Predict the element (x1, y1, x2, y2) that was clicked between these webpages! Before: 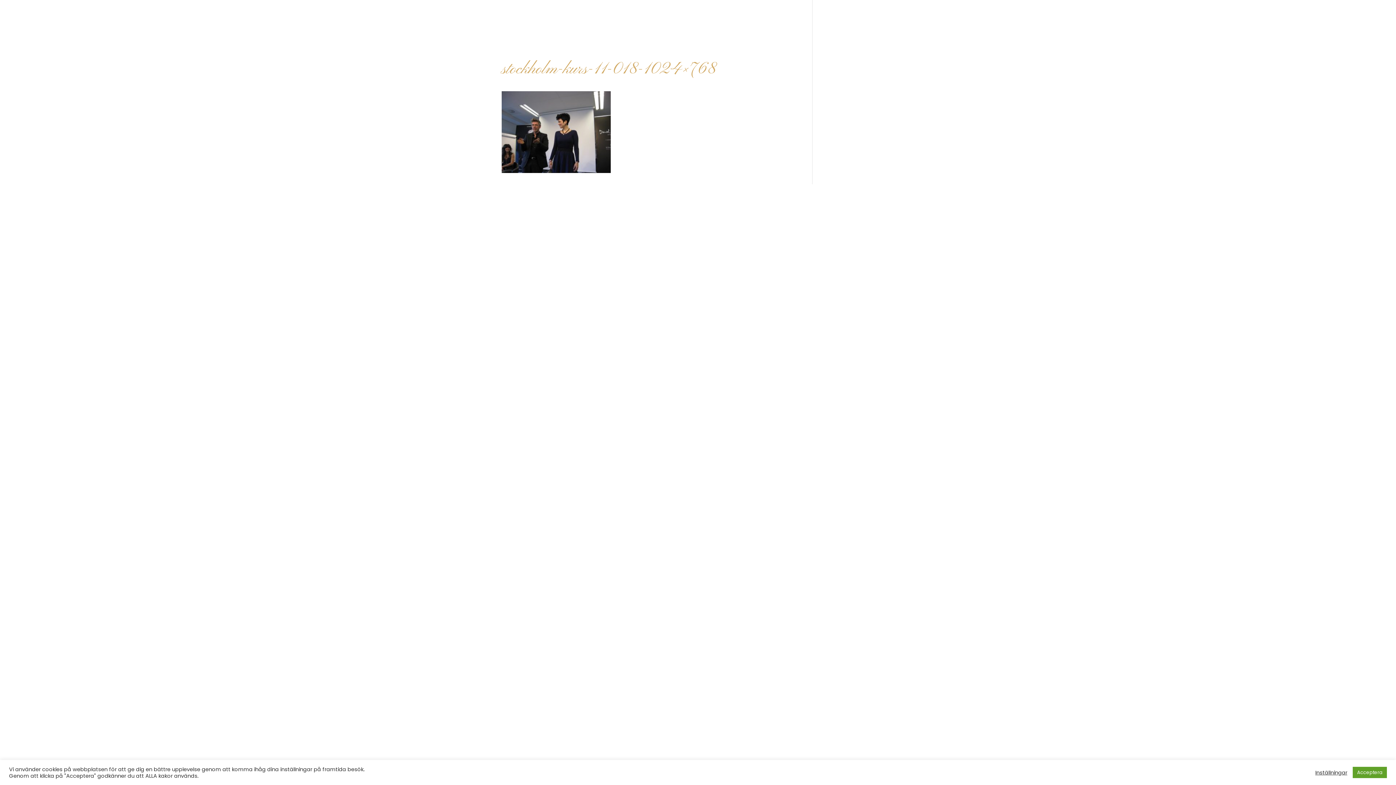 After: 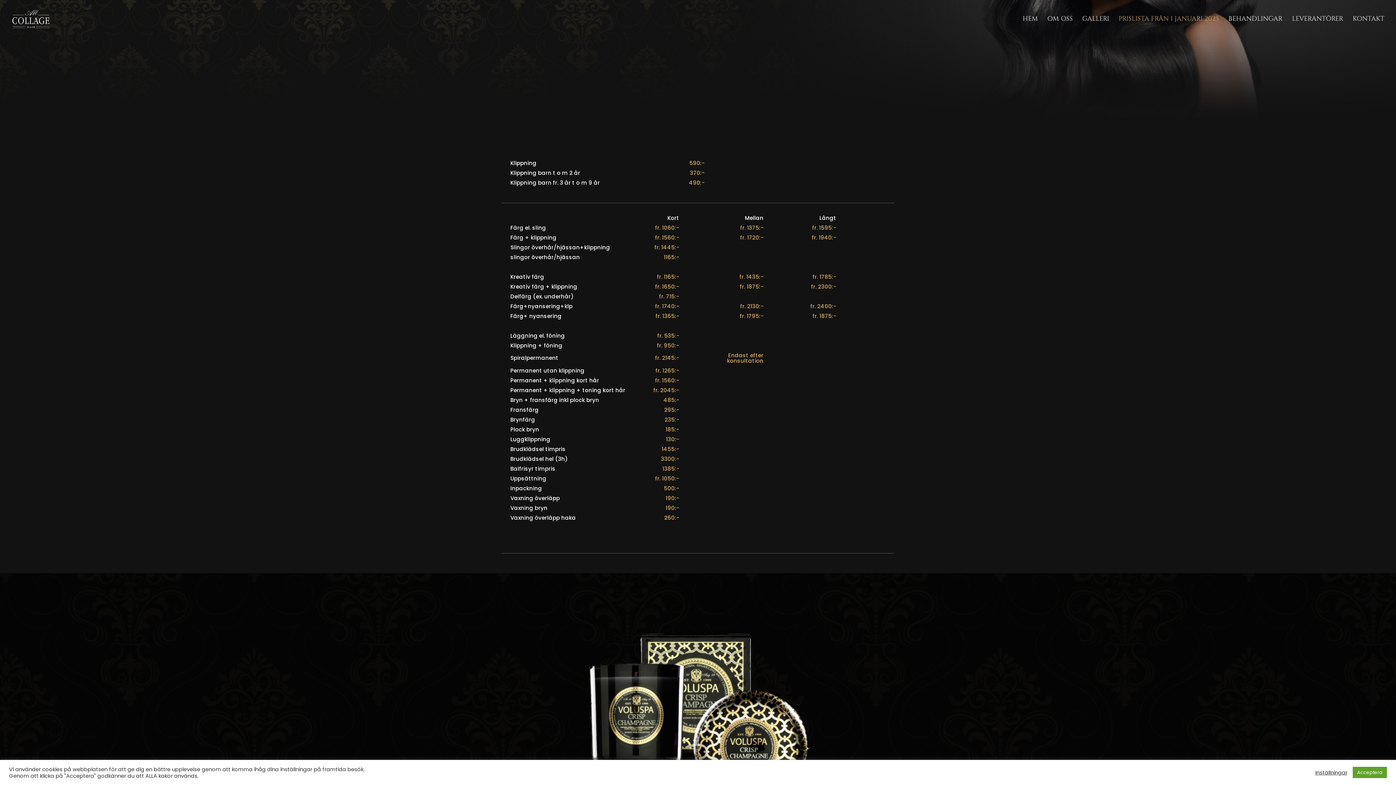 Action: label: PRISLISTA FRÅN 1 JANUARI 2025 bbox: (1118, 16, 1219, 37)